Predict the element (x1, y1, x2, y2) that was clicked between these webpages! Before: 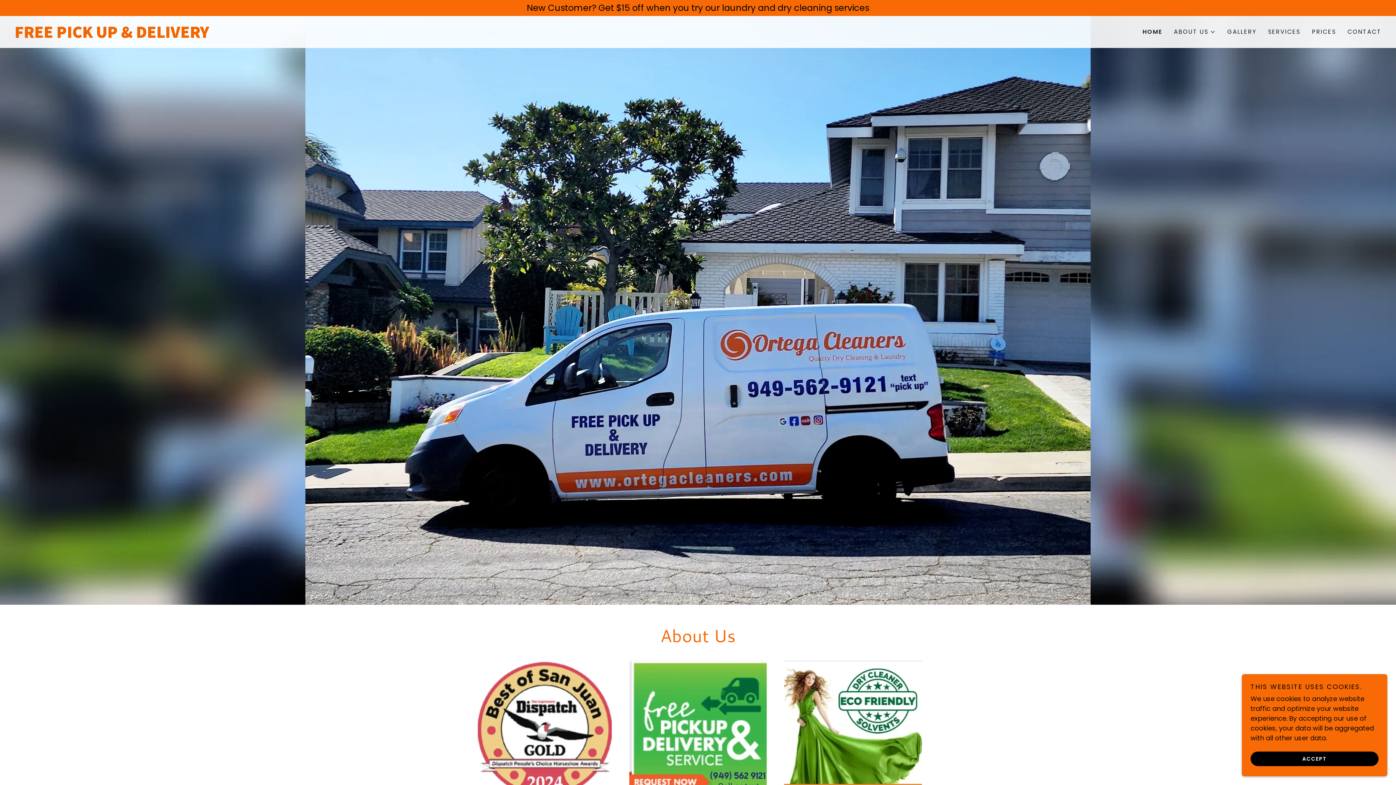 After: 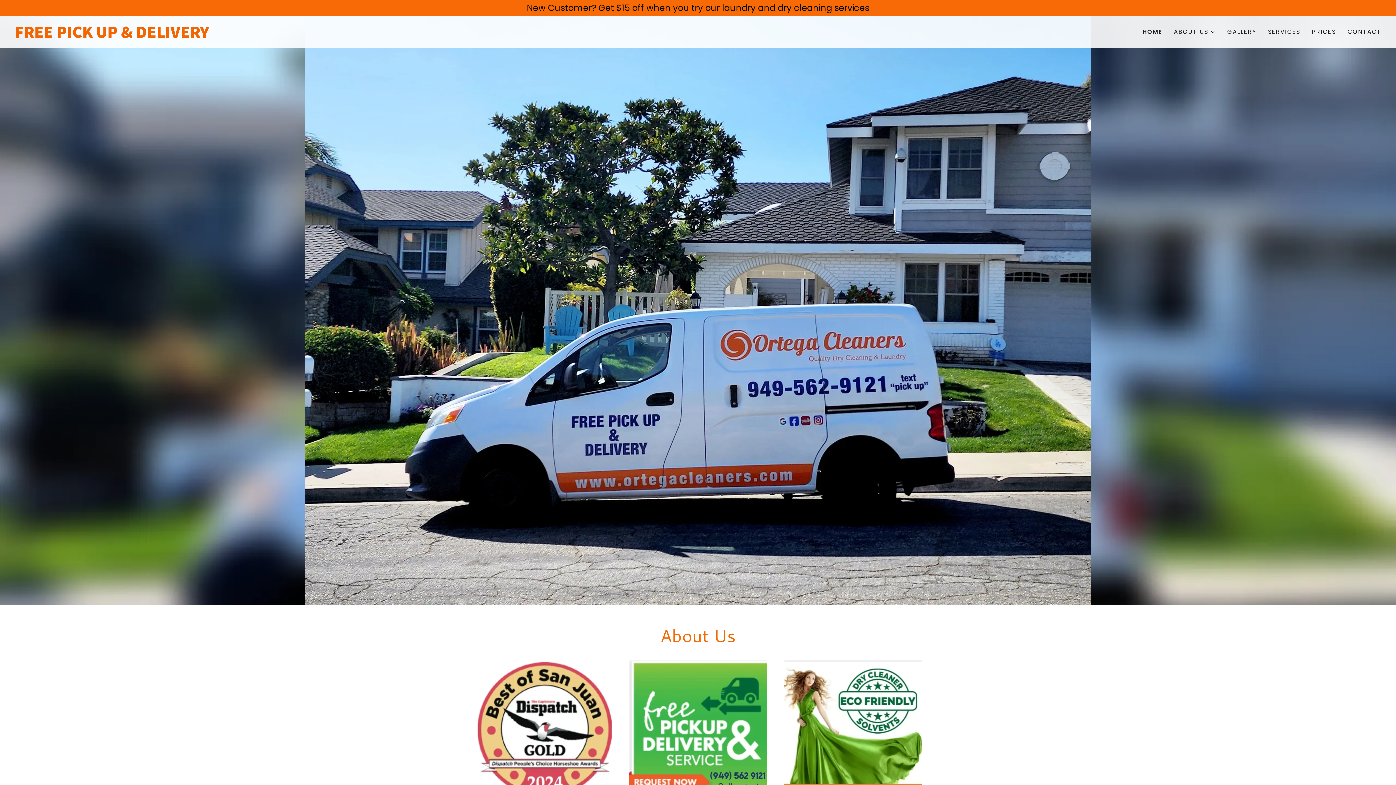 Action: label: ACCEPT bbox: (1250, 752, 1378, 766)